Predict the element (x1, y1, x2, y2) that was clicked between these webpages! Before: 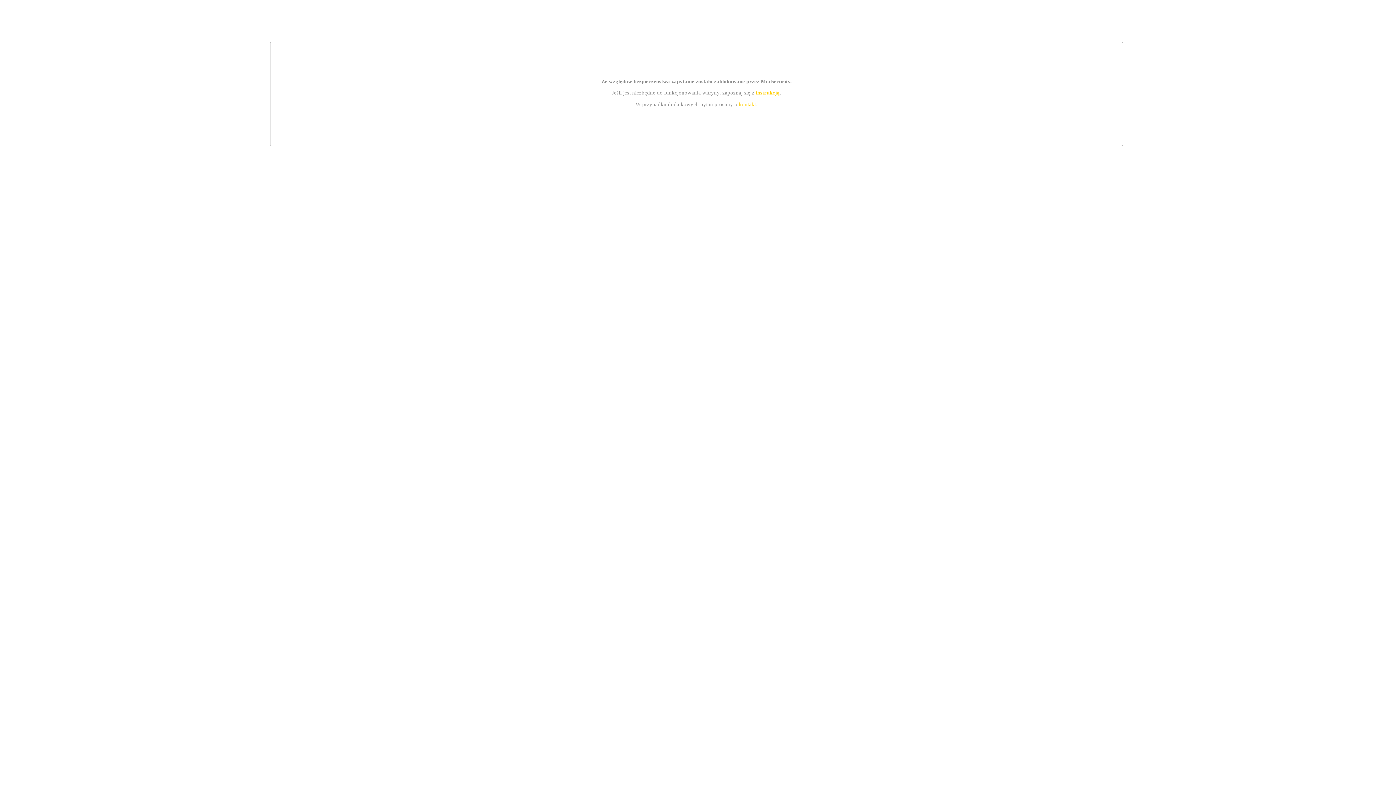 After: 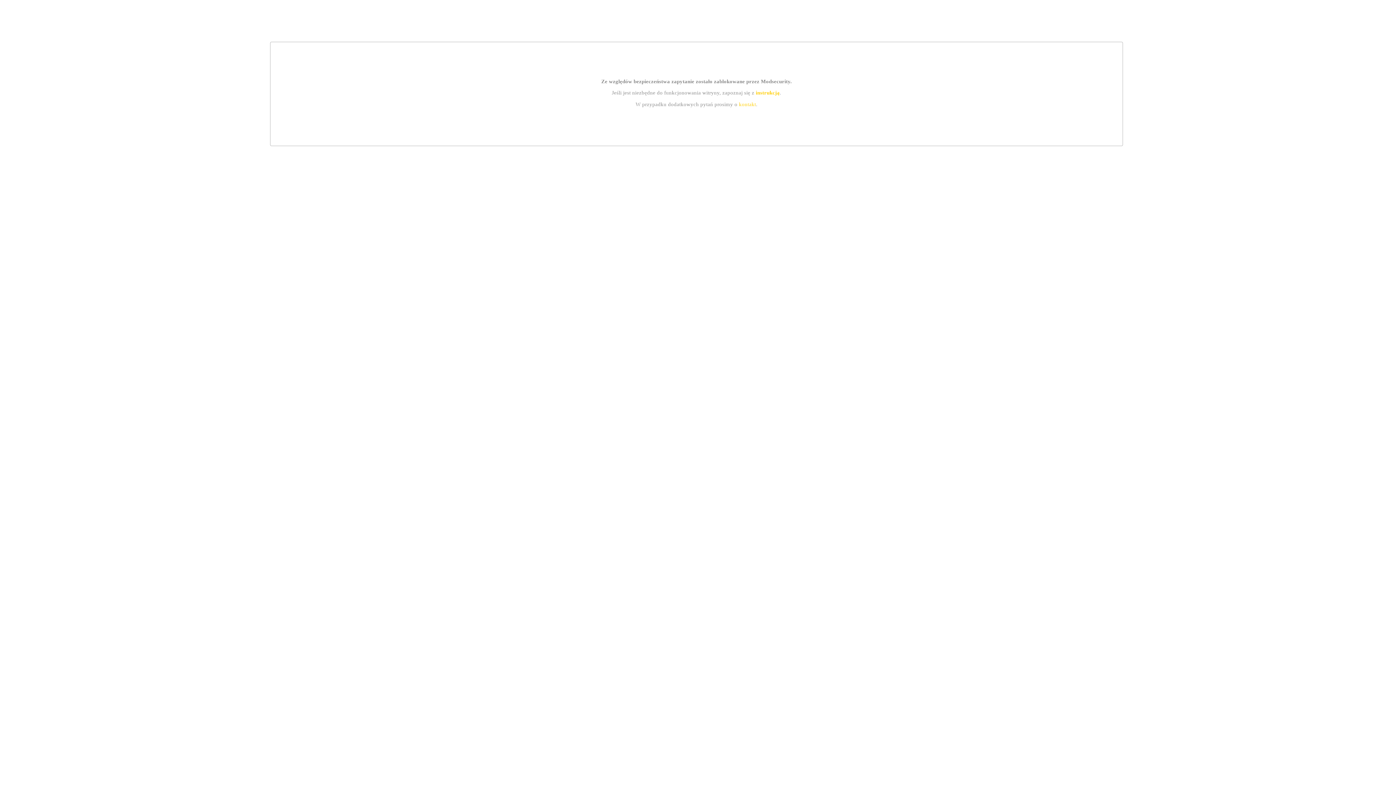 Action: label: kontakt bbox: (739, 101, 756, 107)